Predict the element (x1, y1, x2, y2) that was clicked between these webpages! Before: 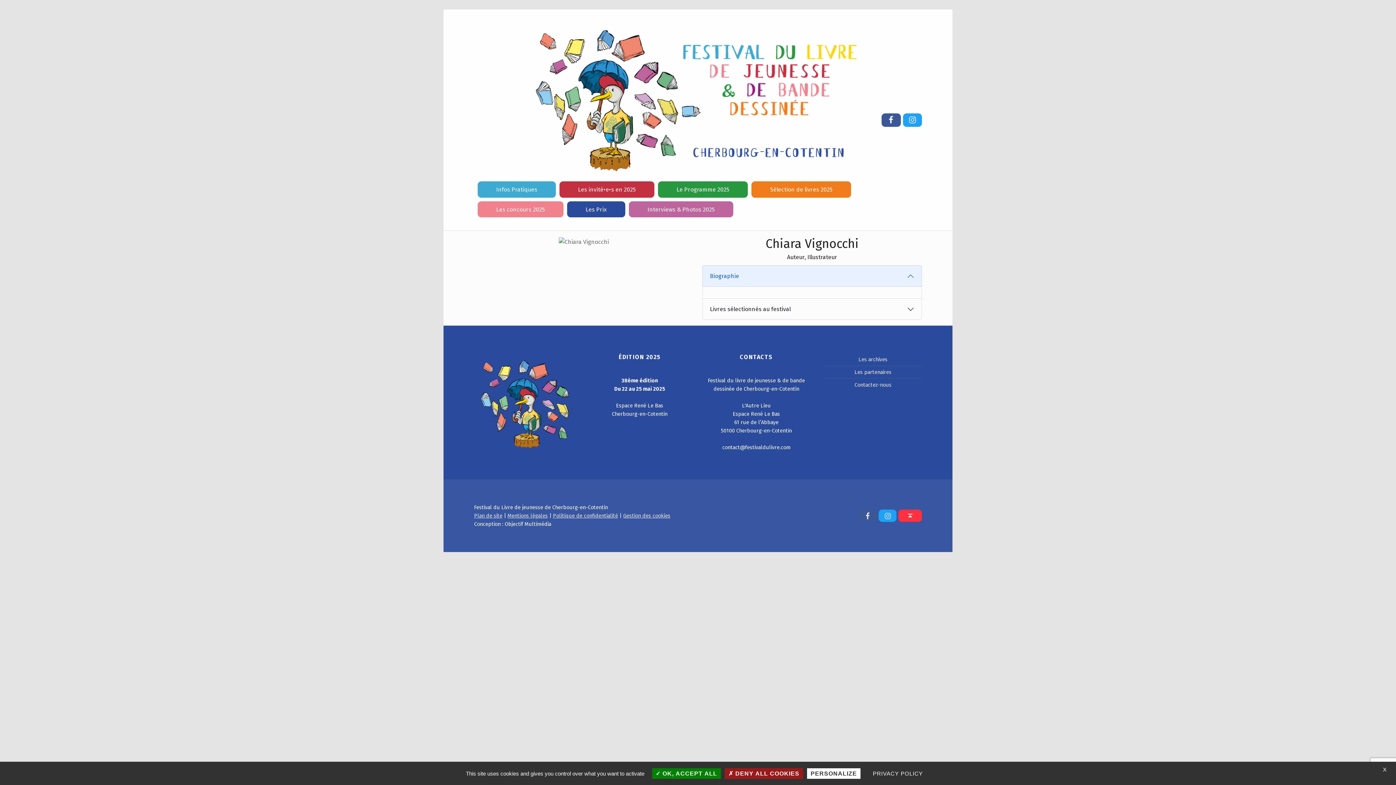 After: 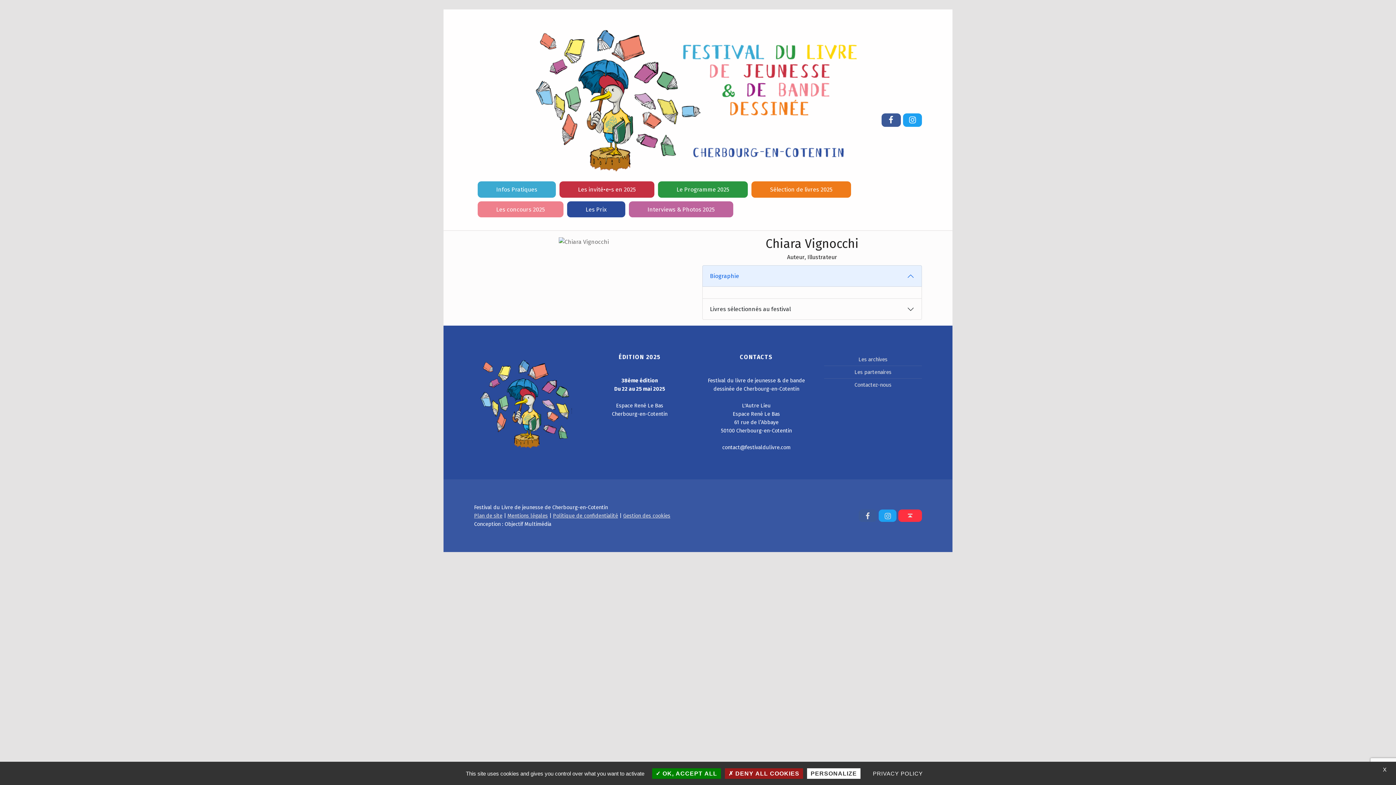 Action: label: Instagram bbox: (907, 113, 918, 126)